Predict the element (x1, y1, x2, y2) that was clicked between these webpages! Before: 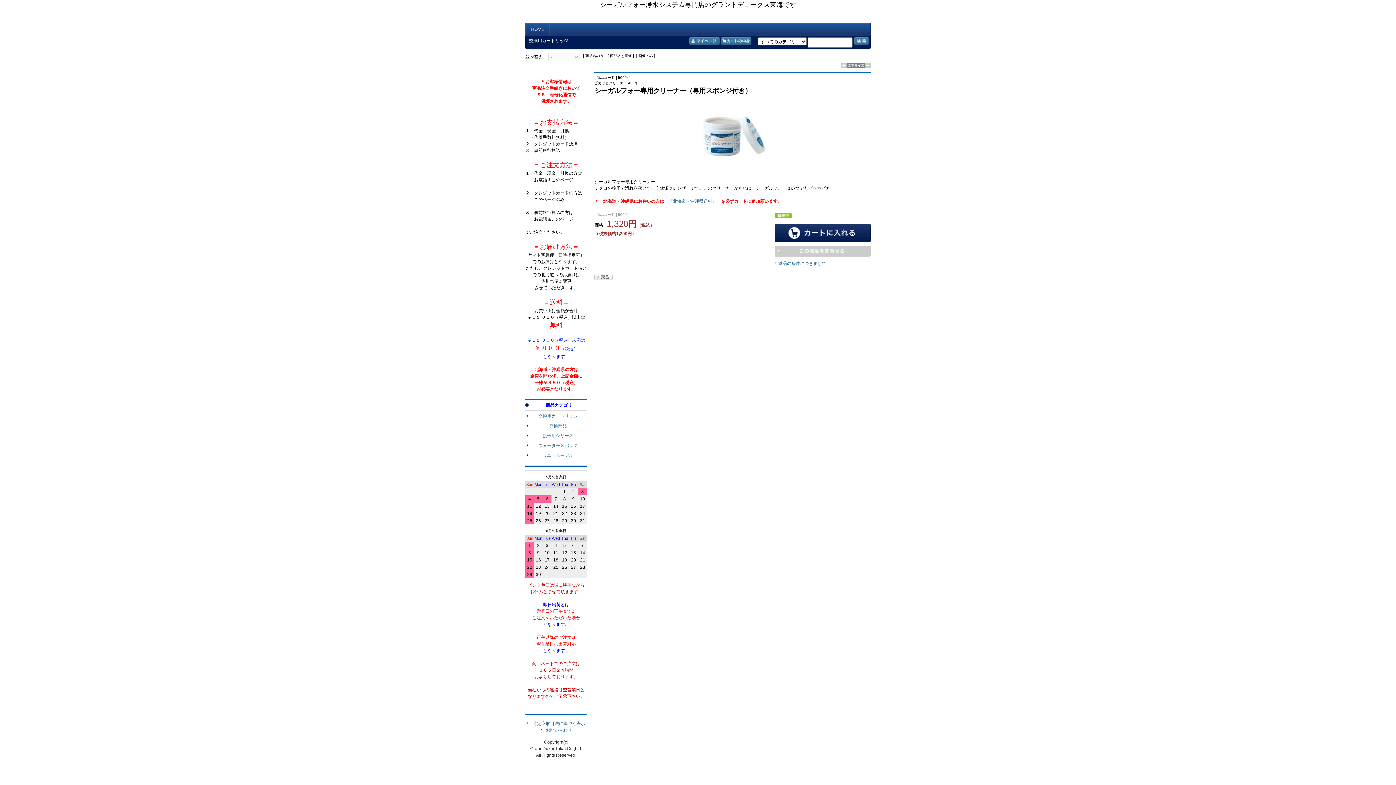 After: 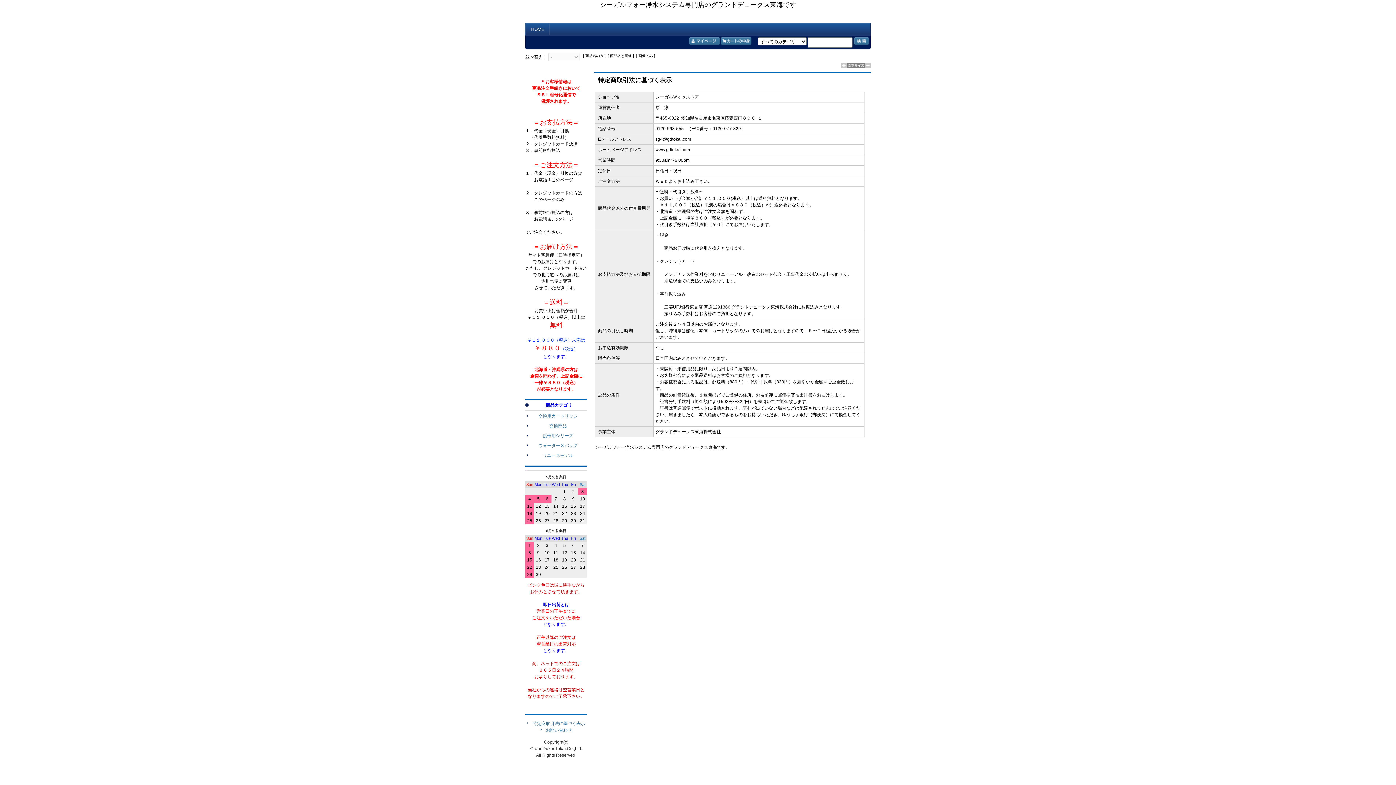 Action: bbox: (532, 721, 585, 726) label: 特定商取引法に基づく表示